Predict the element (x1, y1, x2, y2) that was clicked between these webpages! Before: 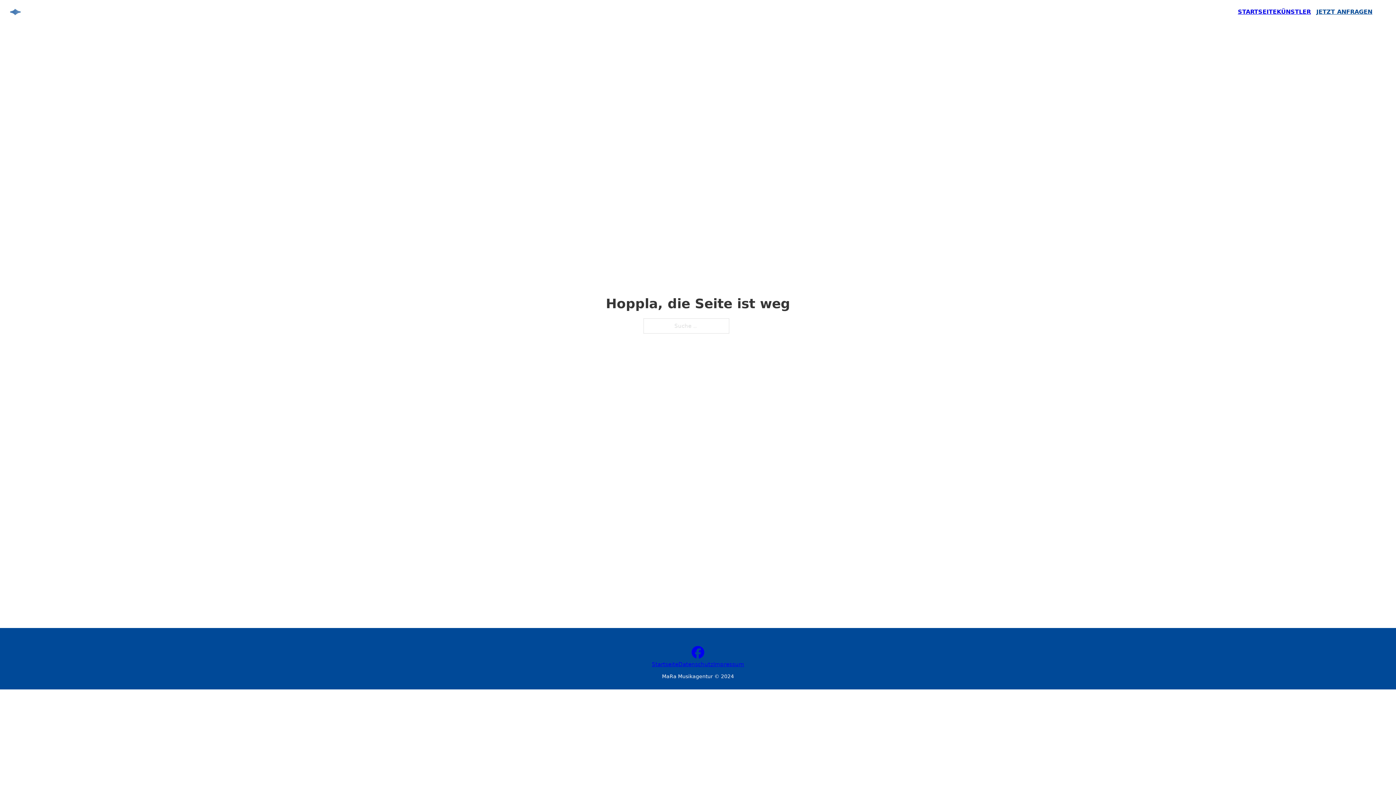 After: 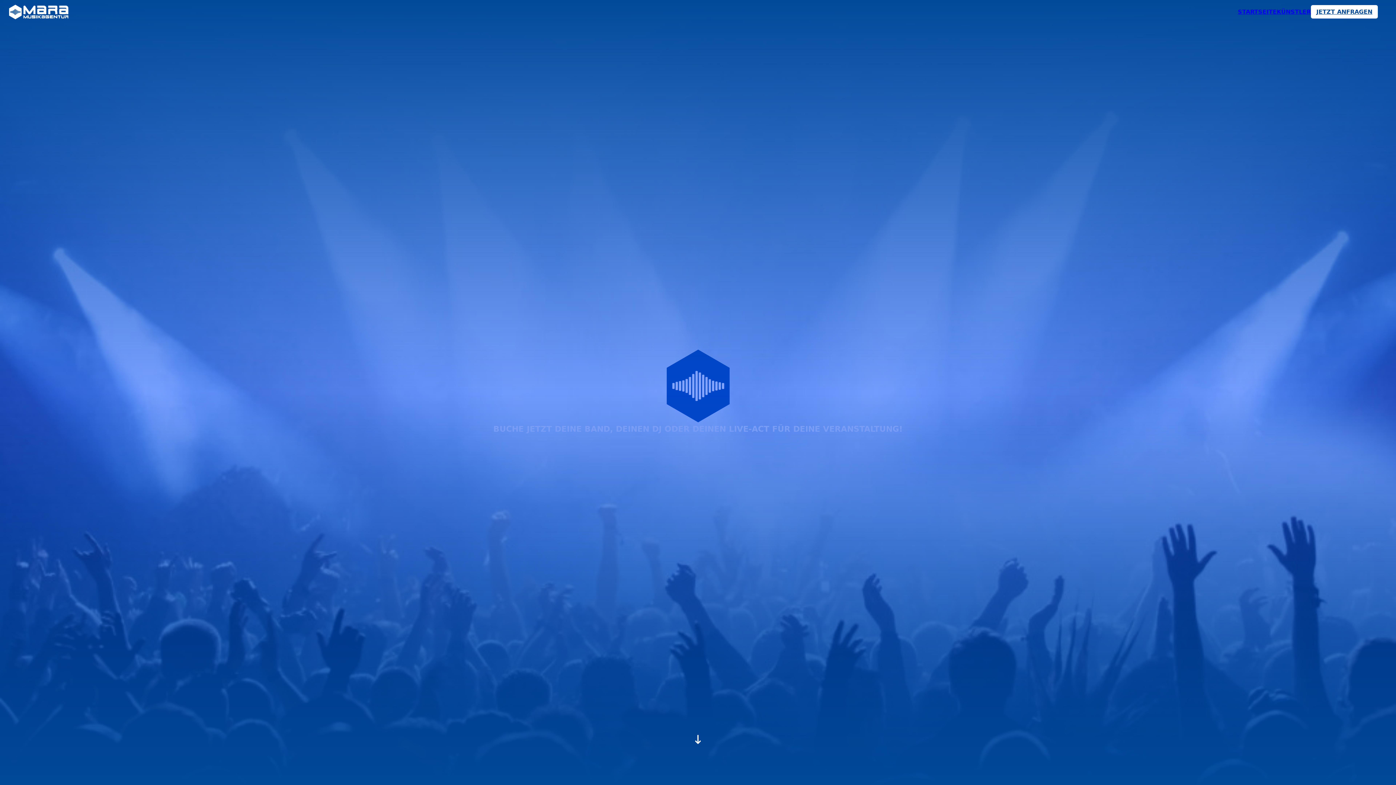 Action: label: Startseite bbox: (652, 660, 678, 669)